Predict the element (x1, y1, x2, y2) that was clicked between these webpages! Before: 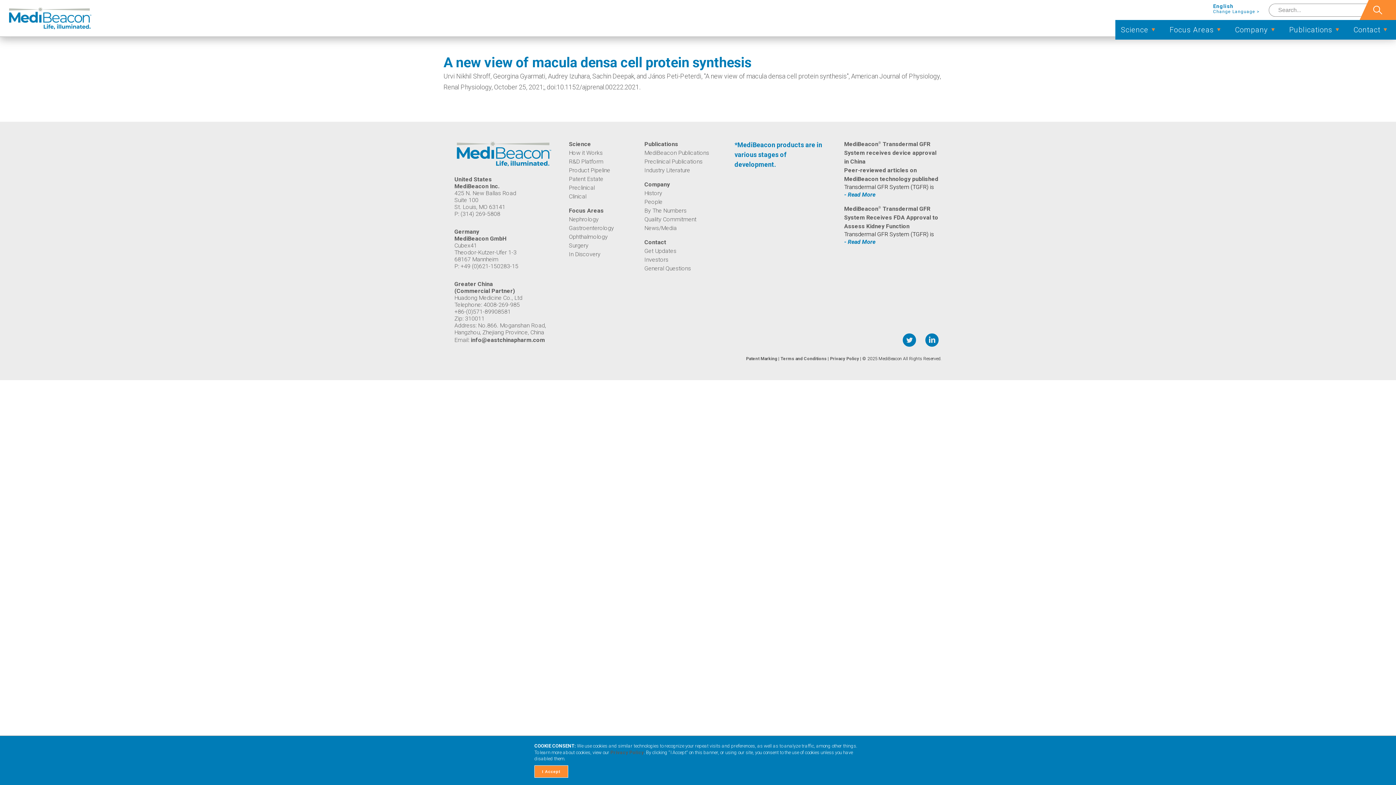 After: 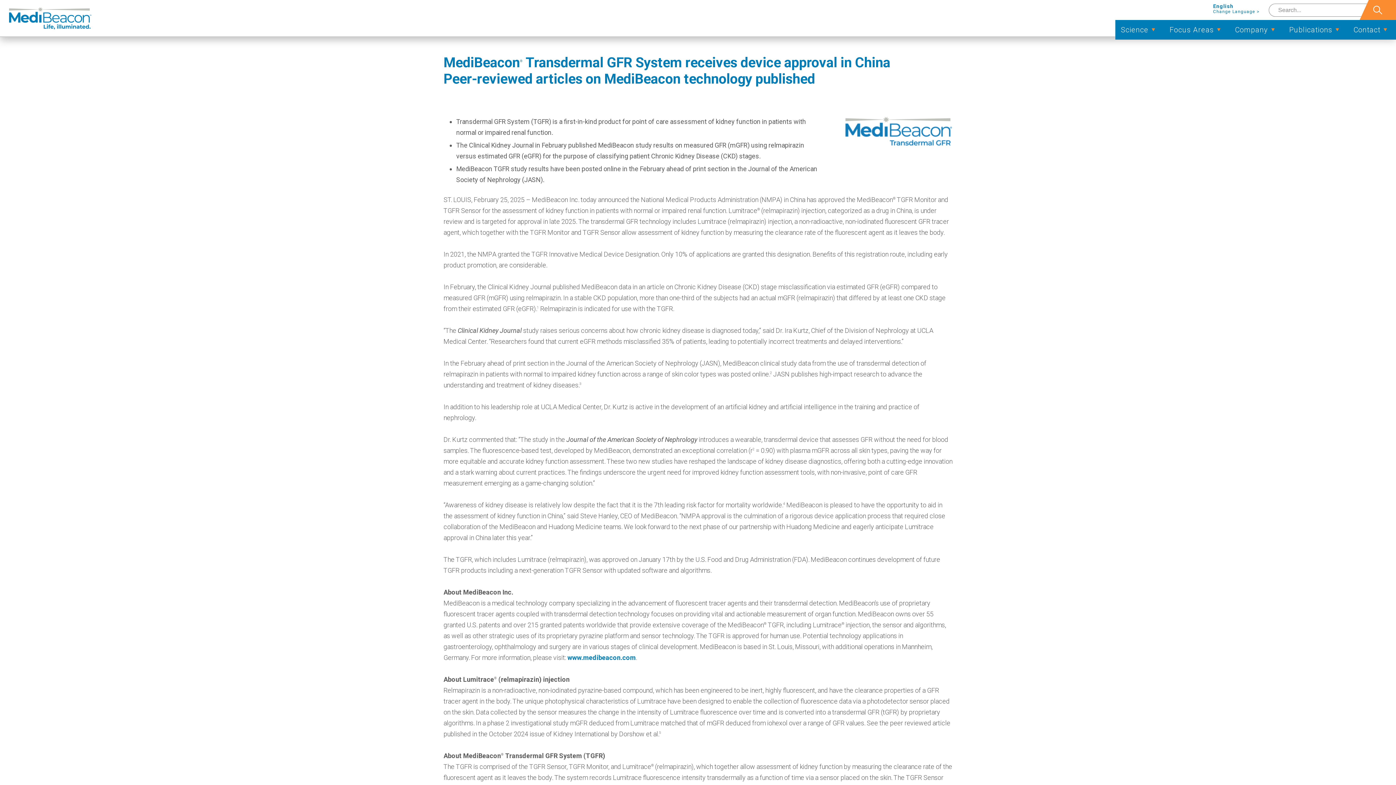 Action: bbox: (844, 190, 875, 199) label: - Read More